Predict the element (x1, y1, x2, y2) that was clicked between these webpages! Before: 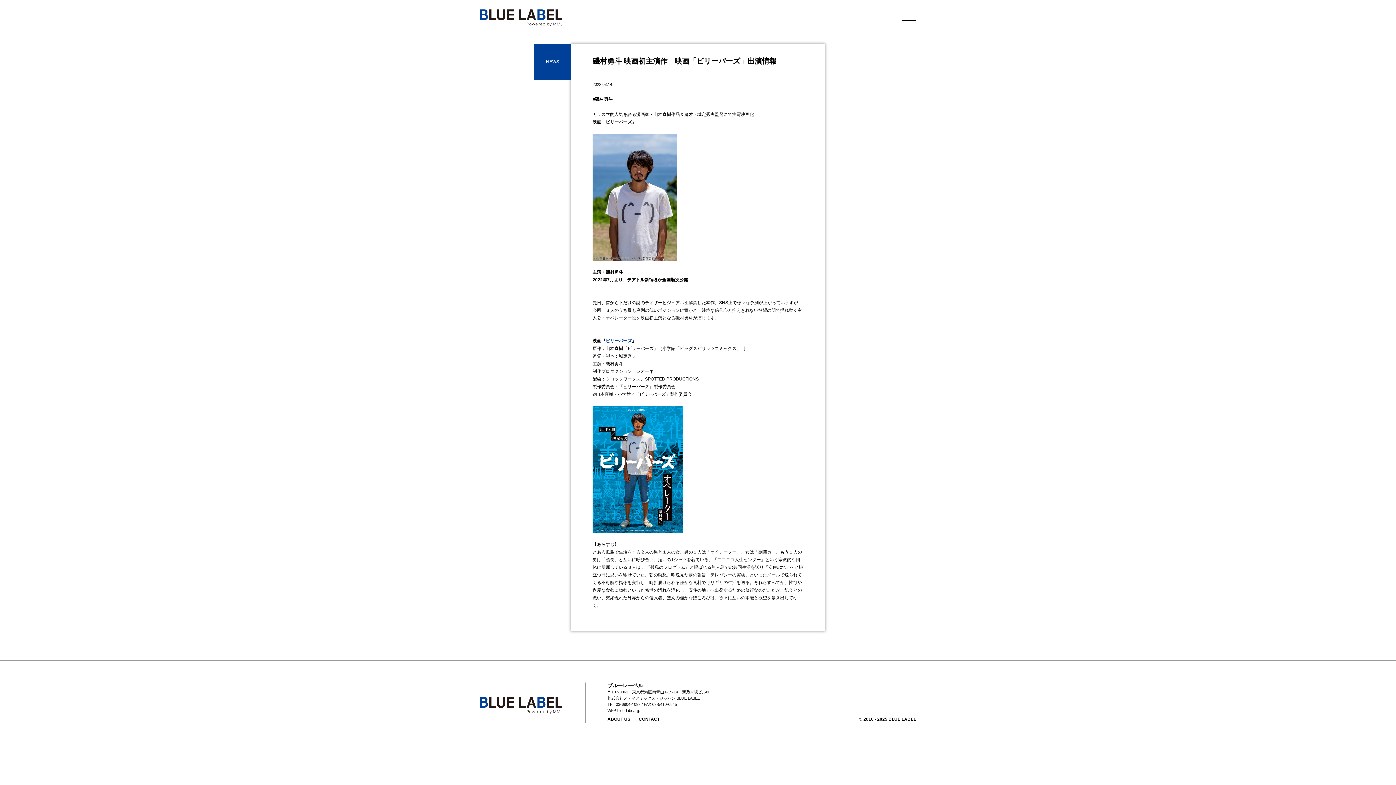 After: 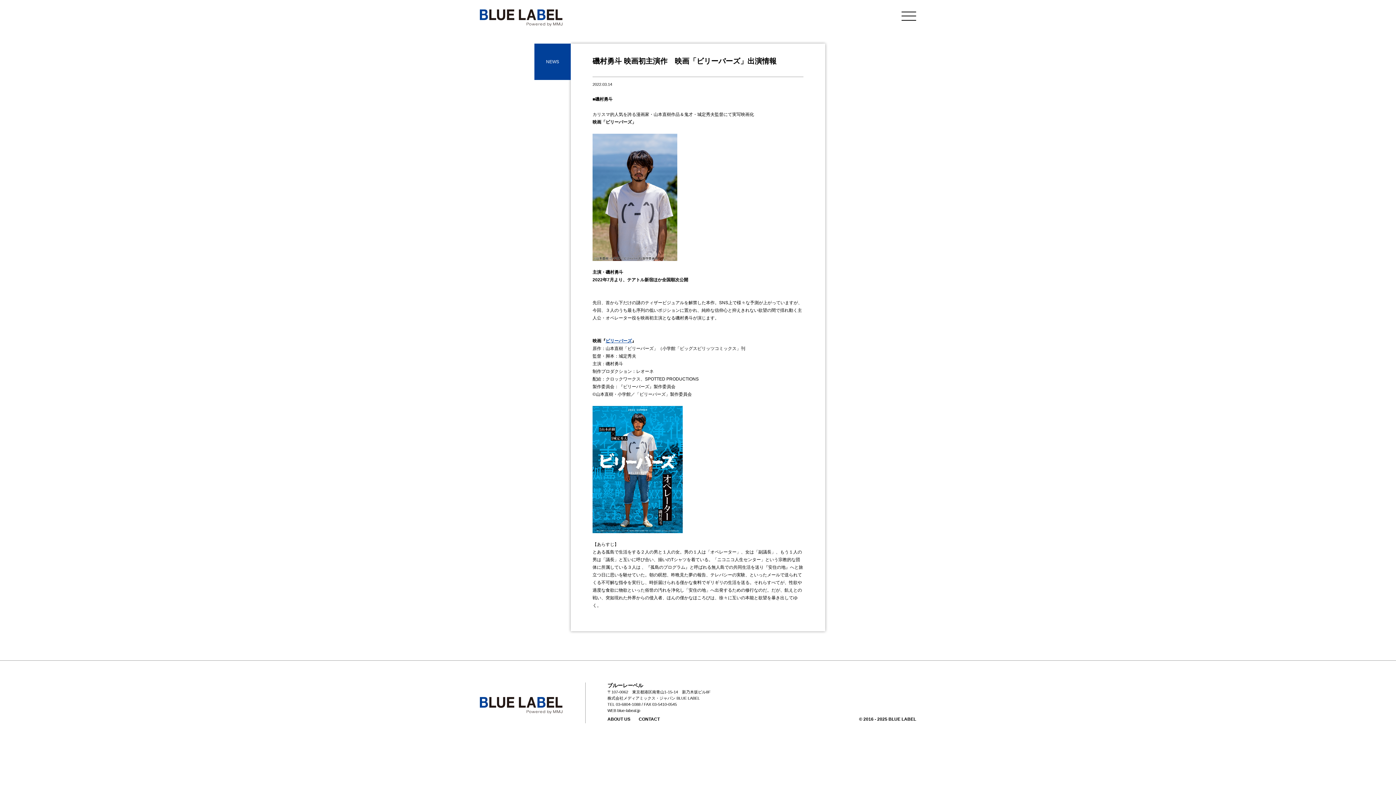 Action: bbox: (901, 11, 916, 20)